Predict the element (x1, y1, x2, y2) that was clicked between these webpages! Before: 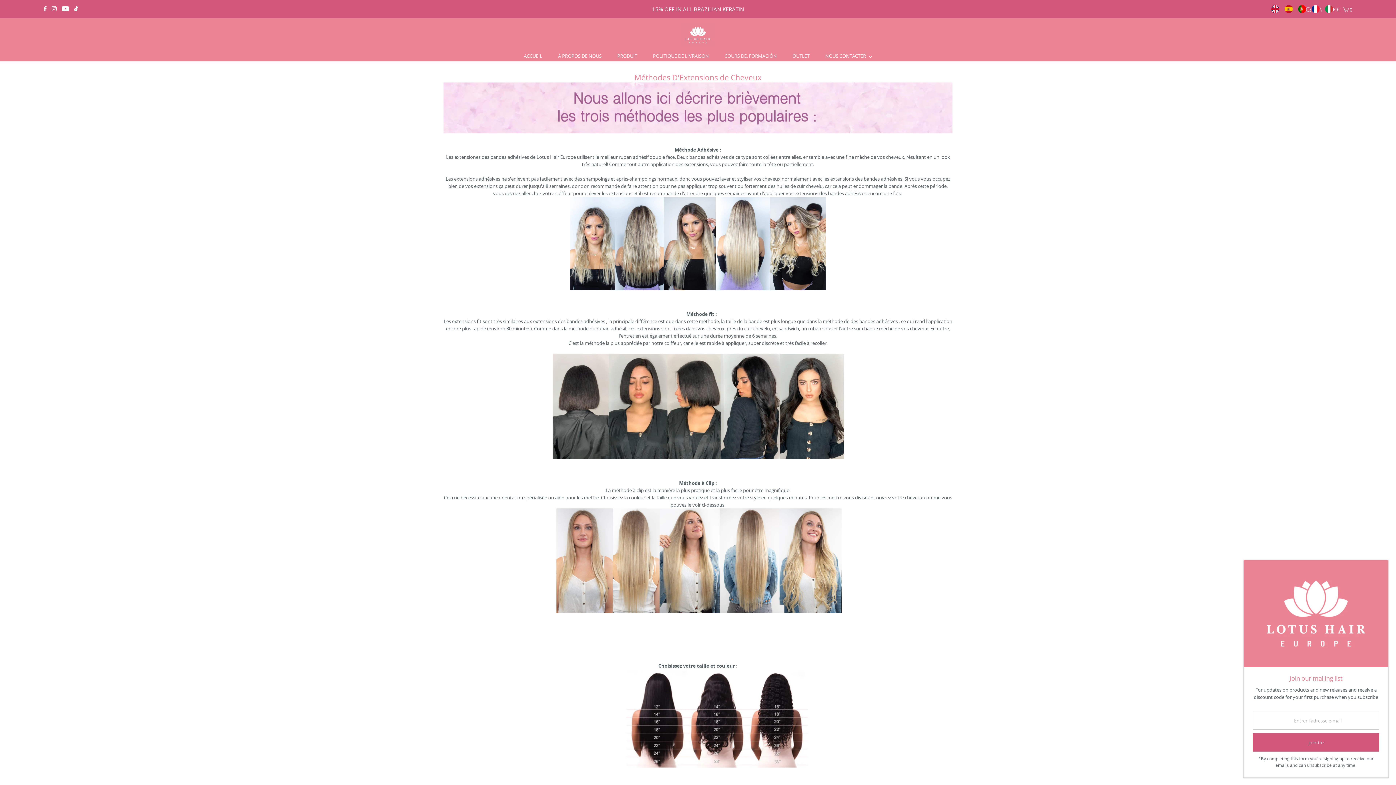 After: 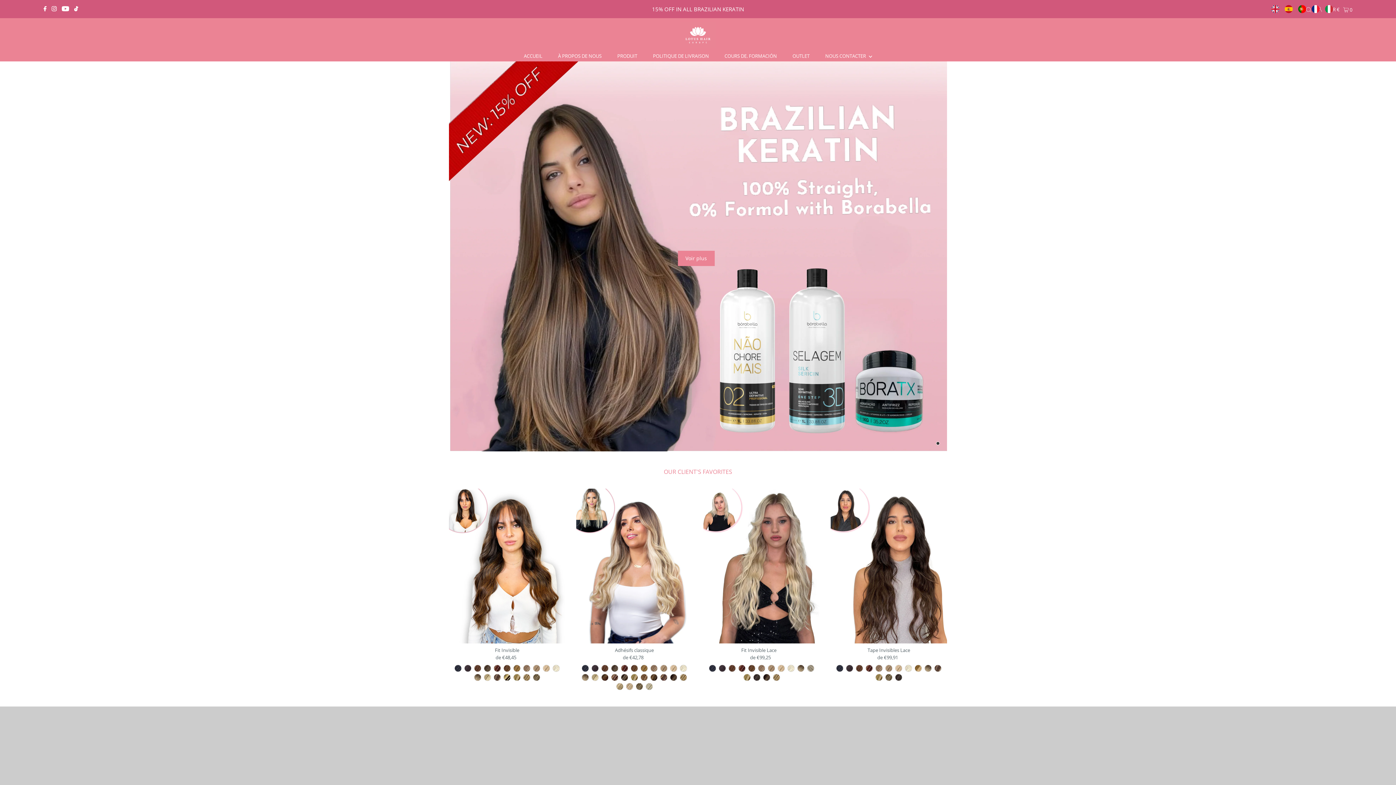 Action: label: NOUS CONTACTER  bbox: (818, 50, 879, 61)